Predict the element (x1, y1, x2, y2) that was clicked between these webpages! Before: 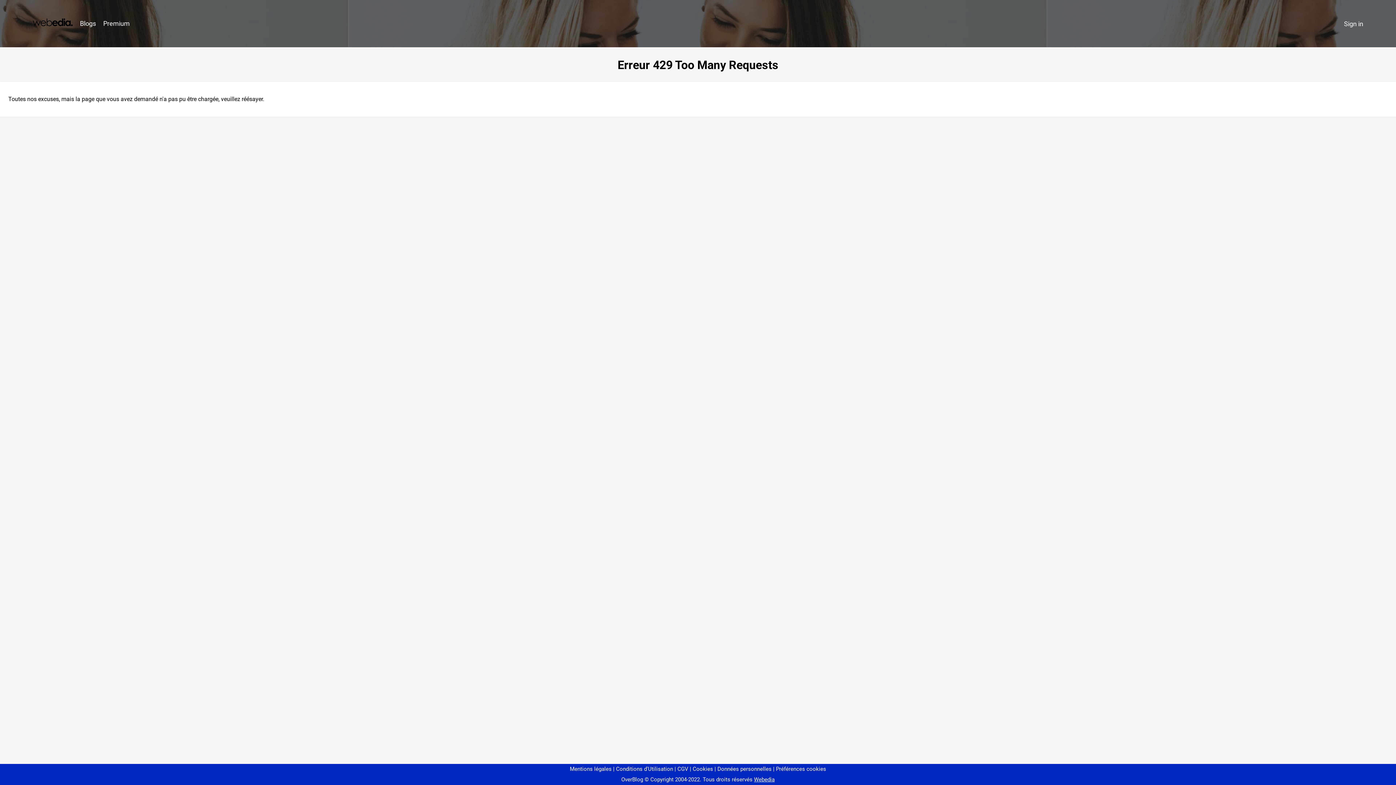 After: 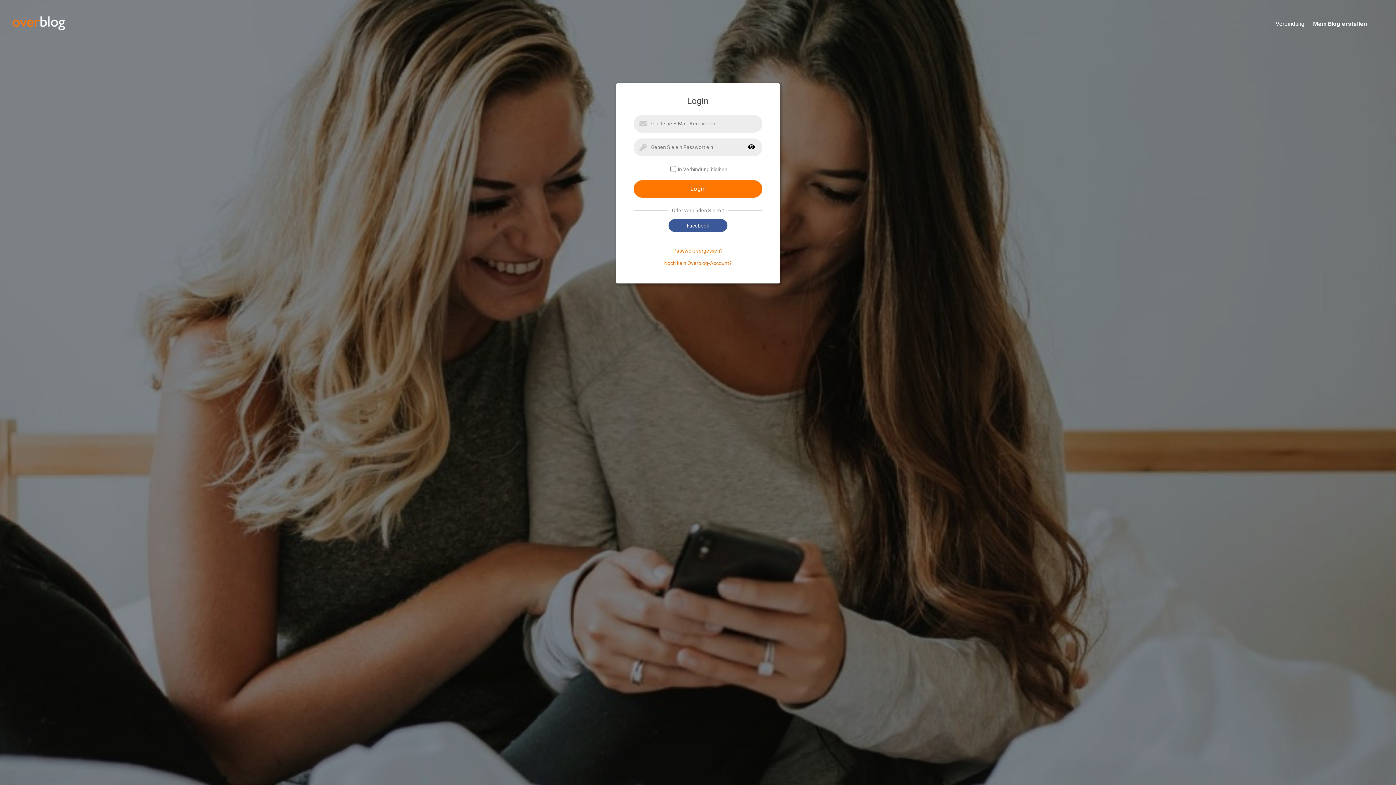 Action: bbox: (1340, 16, 1367, 31) label: Sign in